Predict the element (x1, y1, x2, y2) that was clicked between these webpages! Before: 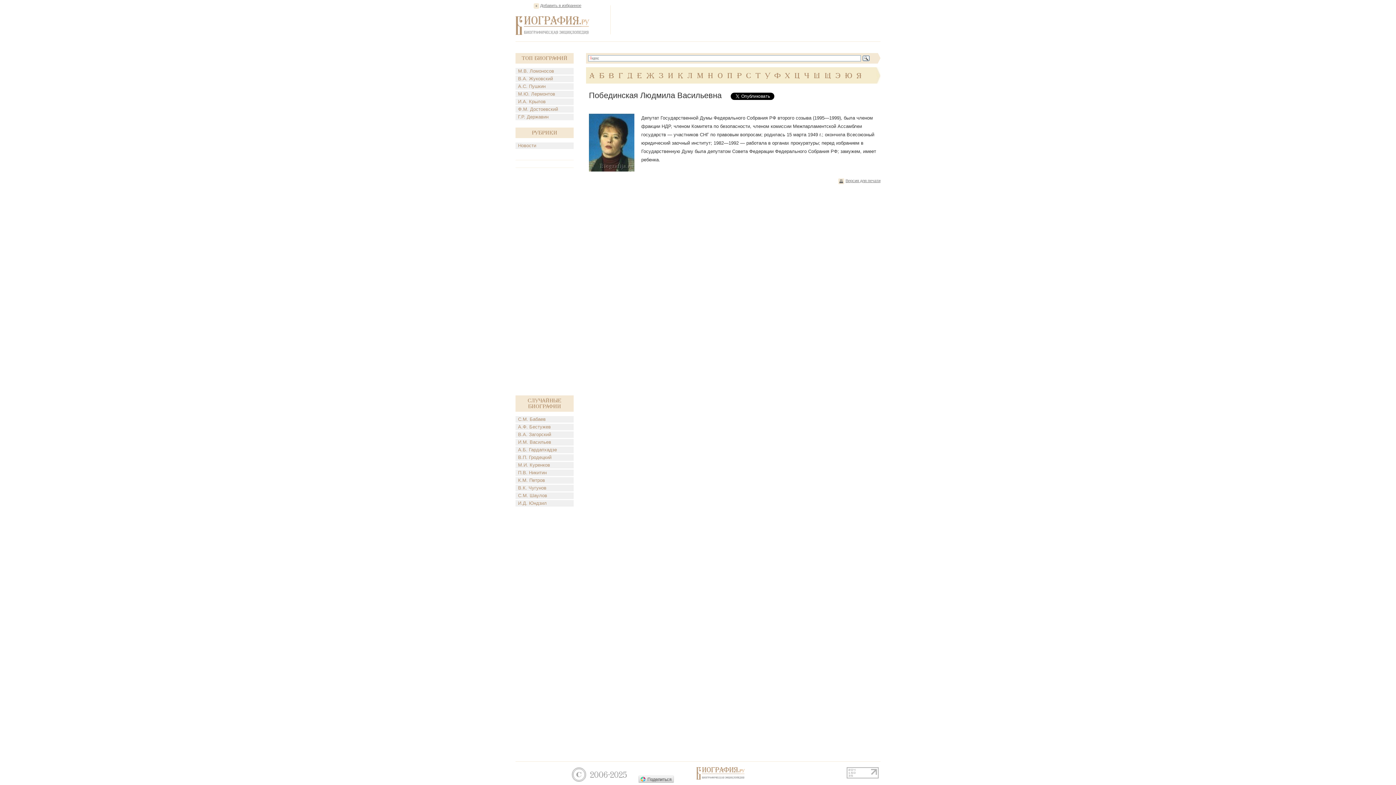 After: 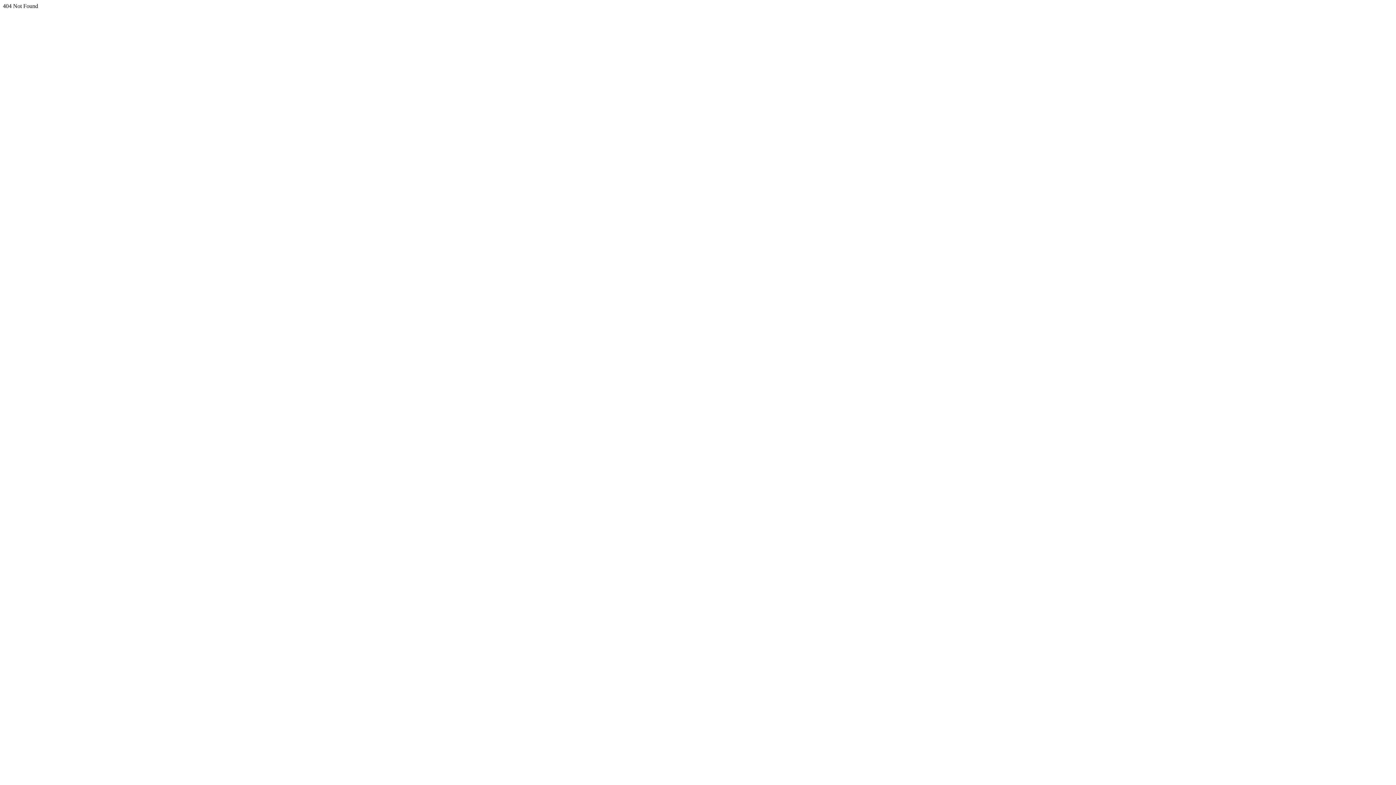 Action: label: Новости bbox: (515, 142, 573, 149)